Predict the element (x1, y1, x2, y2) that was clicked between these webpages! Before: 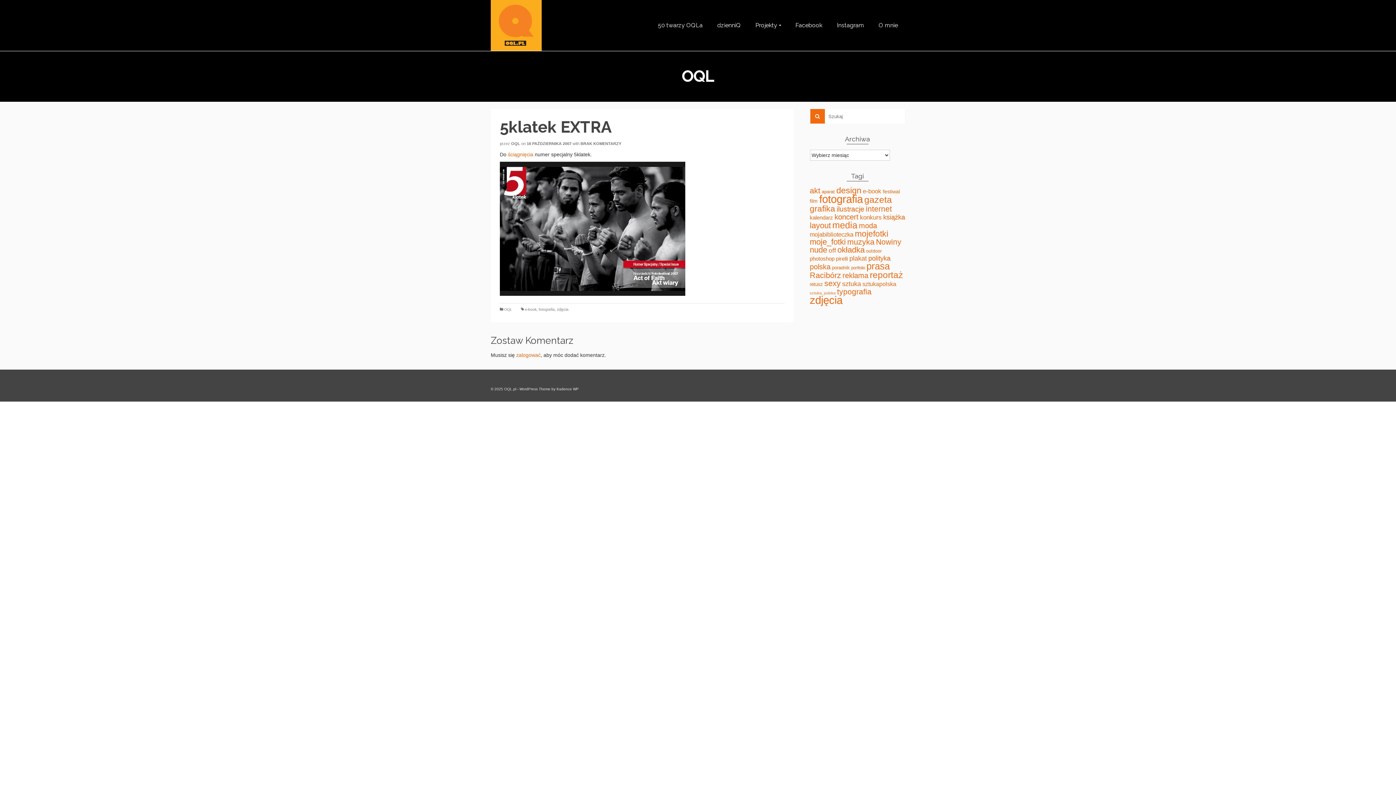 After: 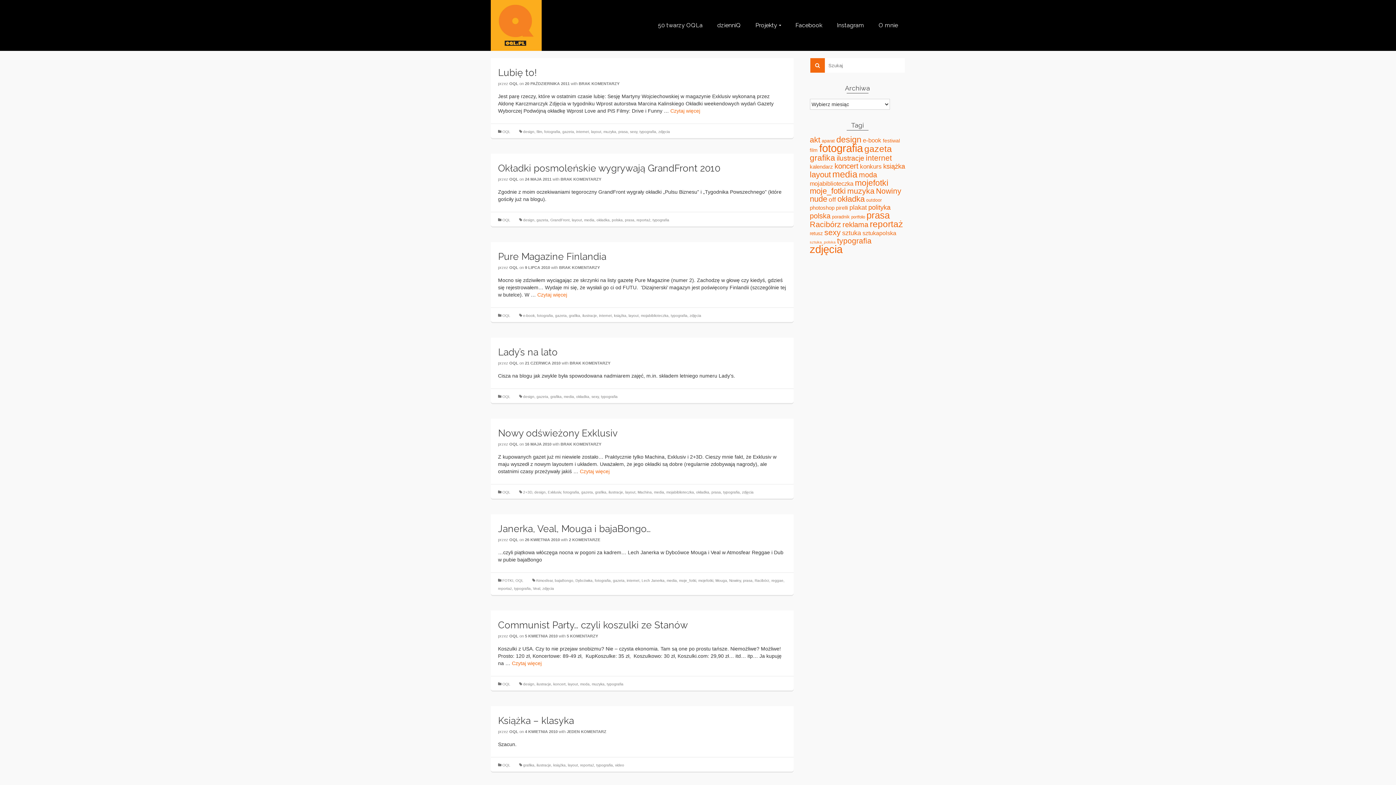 Action: label: typografia (100 elementów) bbox: (837, 287, 871, 296)